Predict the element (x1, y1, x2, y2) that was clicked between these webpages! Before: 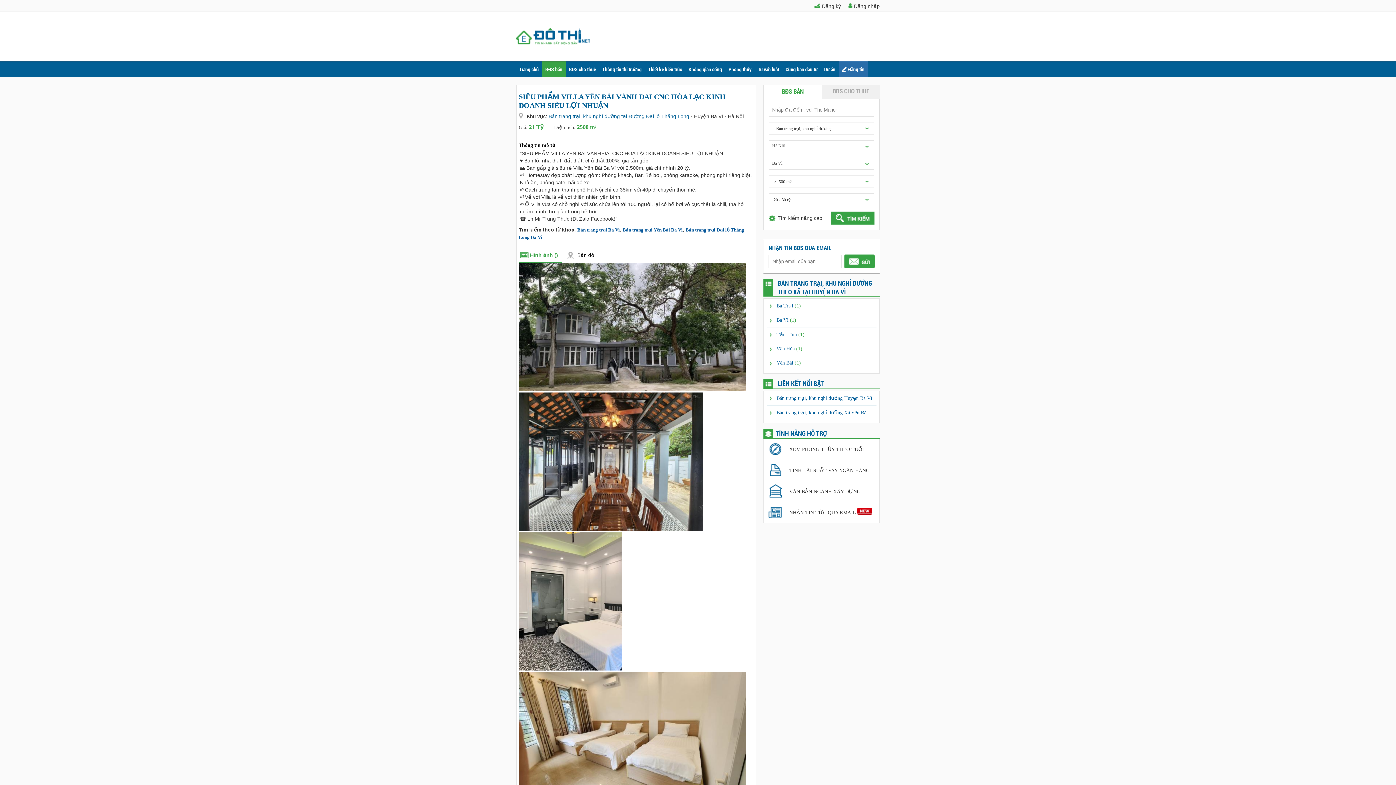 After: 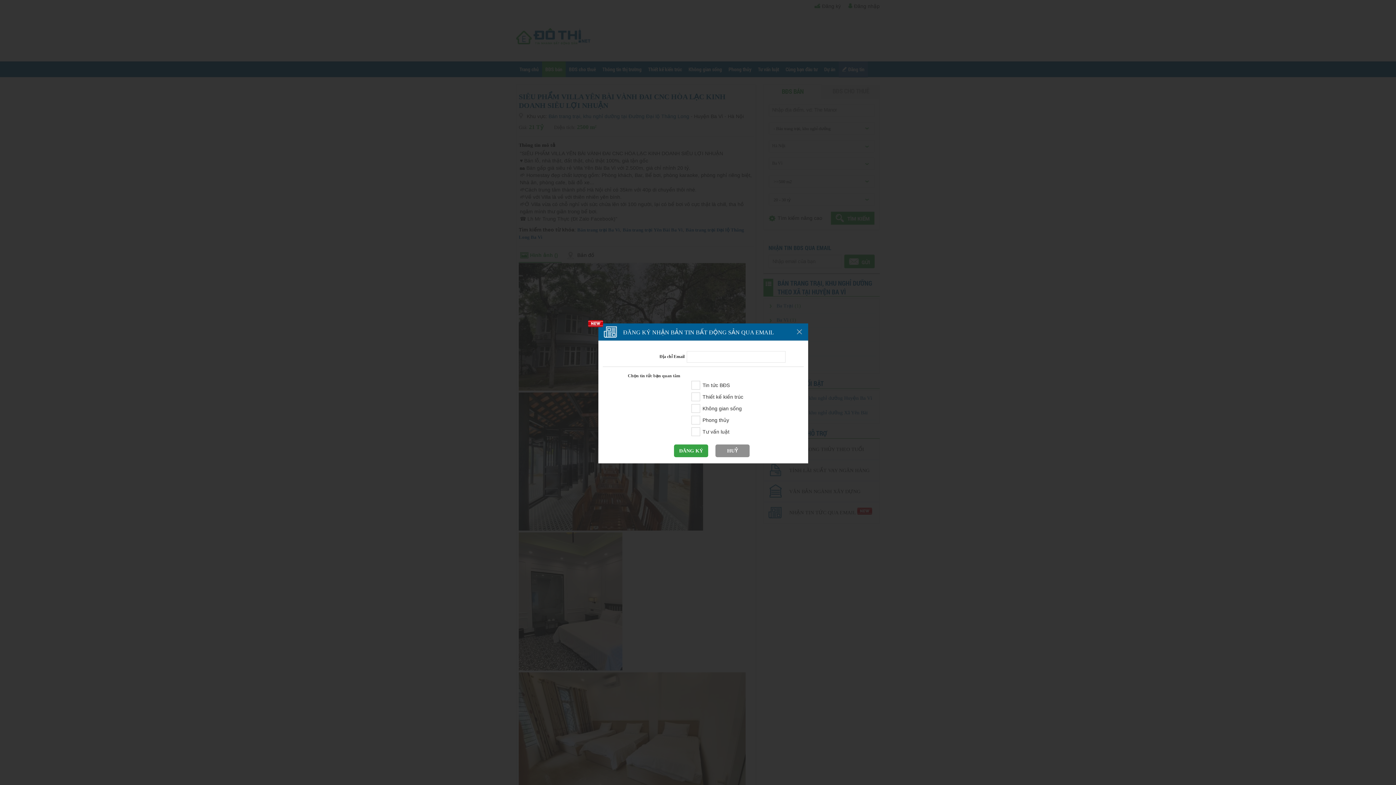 Action: bbox: (764, 502, 879, 523) label: NHẬN TIN TỨC QUA EMAIL